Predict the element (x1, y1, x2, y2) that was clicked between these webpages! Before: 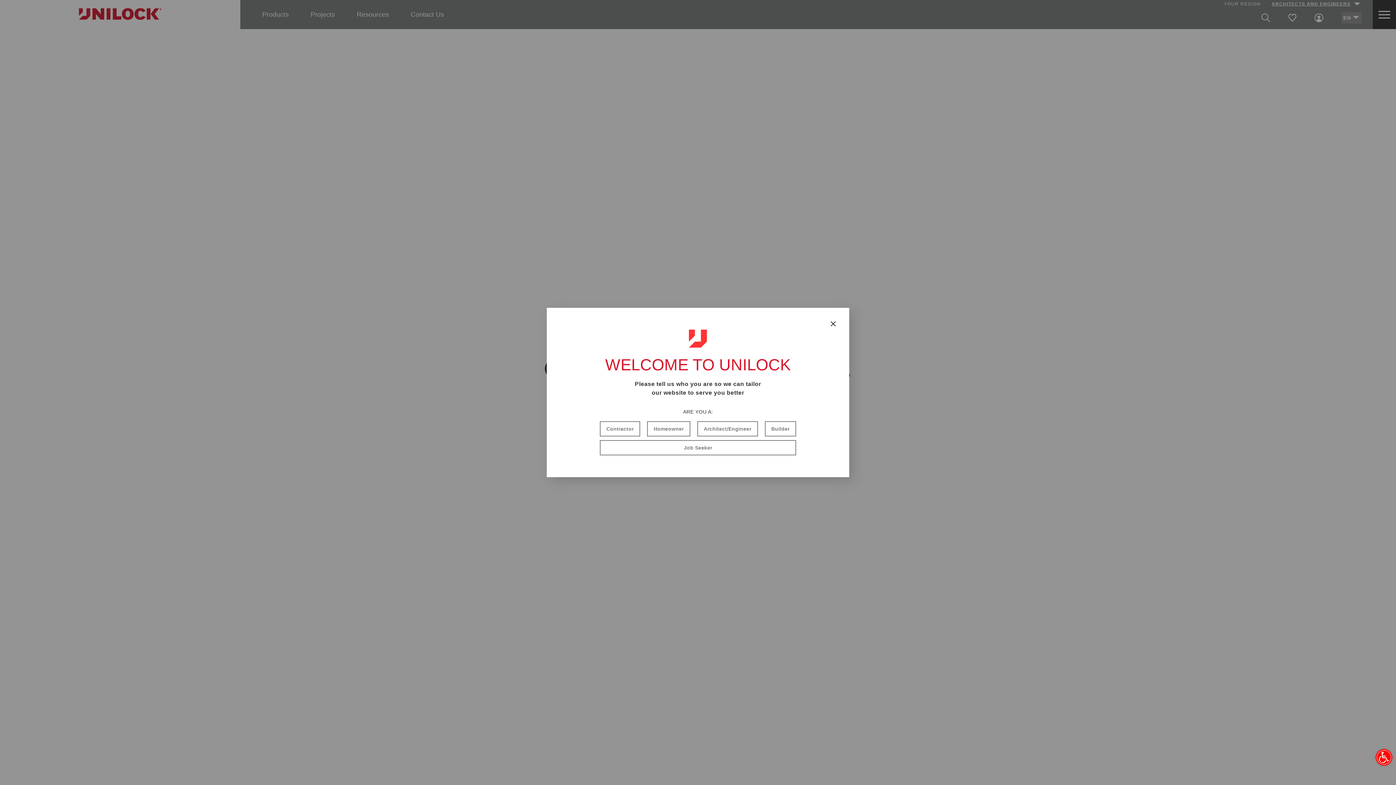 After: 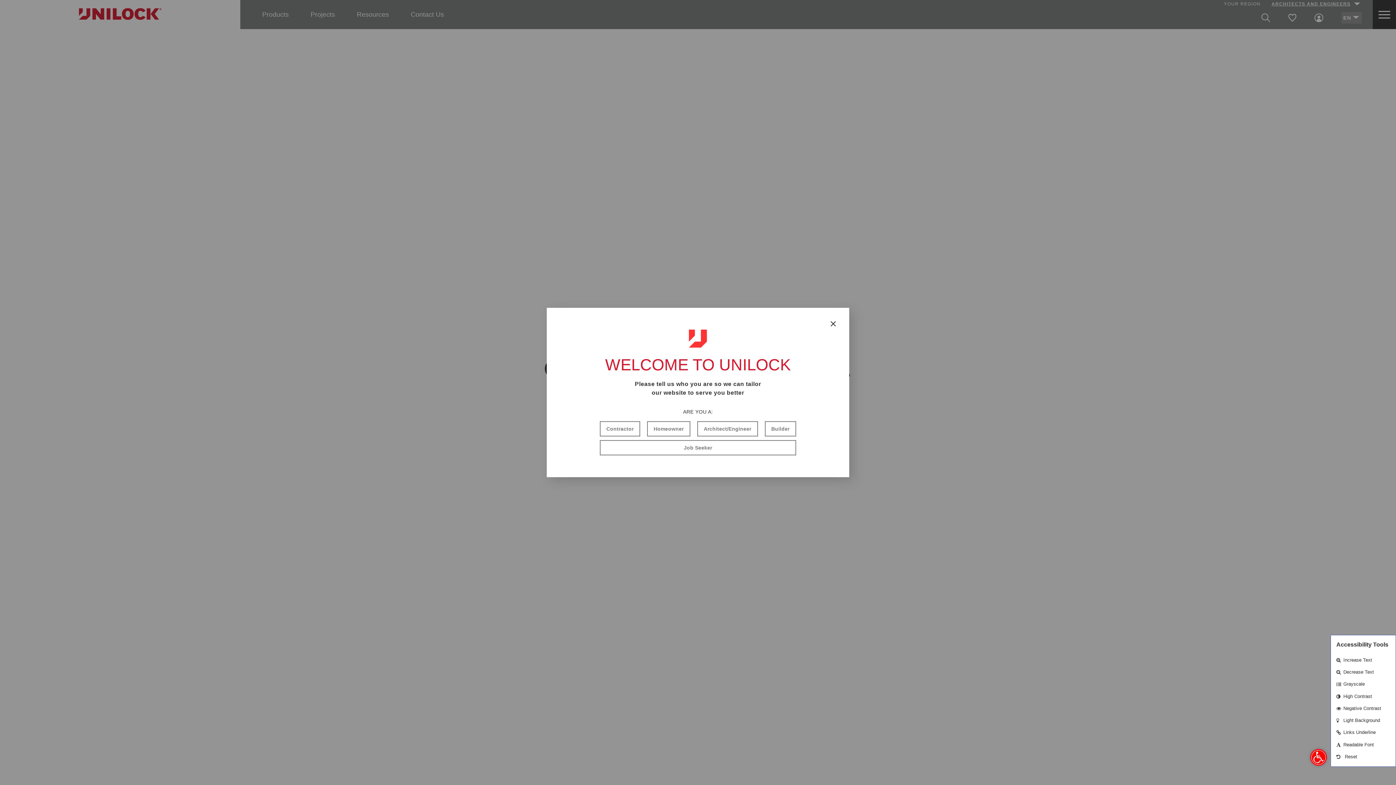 Action: bbox: (1376, 749, 1392, 766) label: Open toolbar